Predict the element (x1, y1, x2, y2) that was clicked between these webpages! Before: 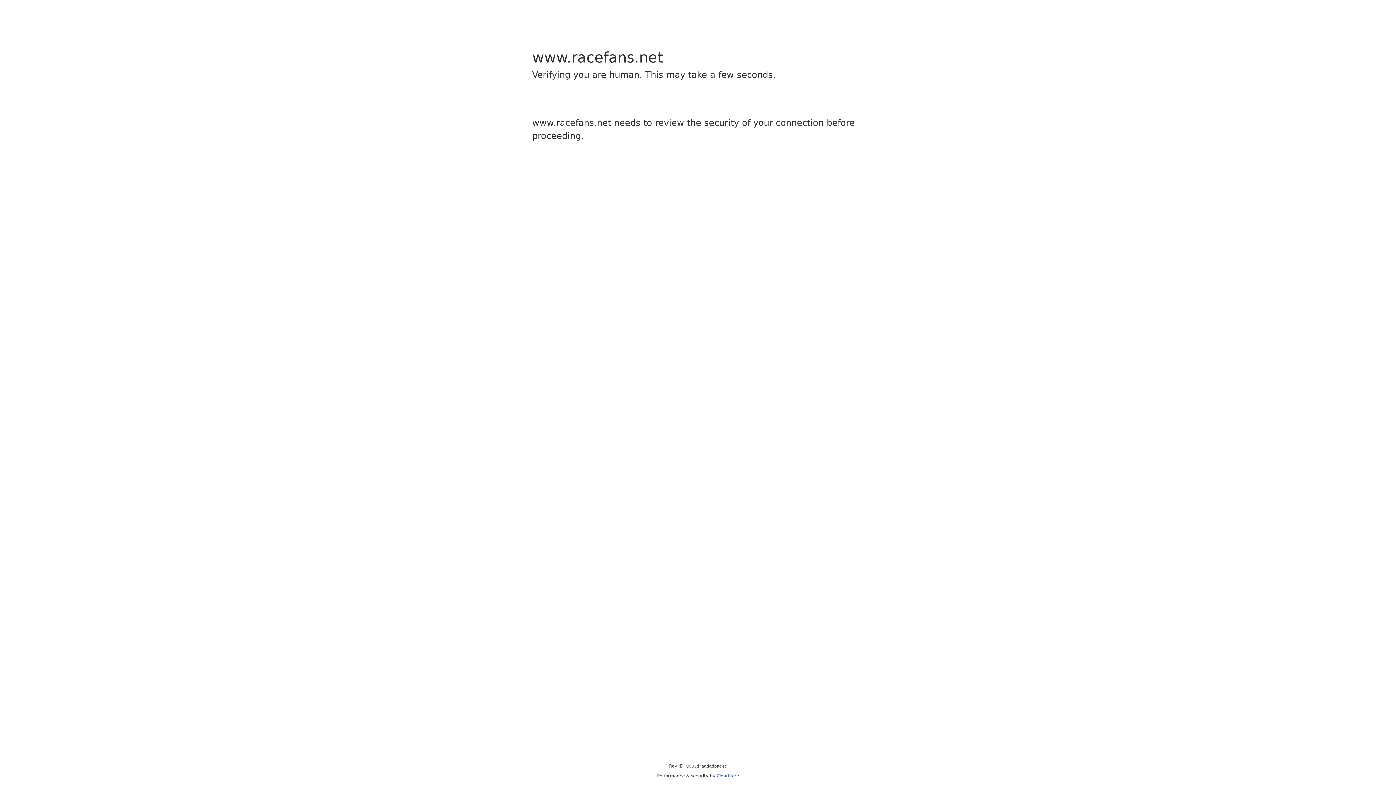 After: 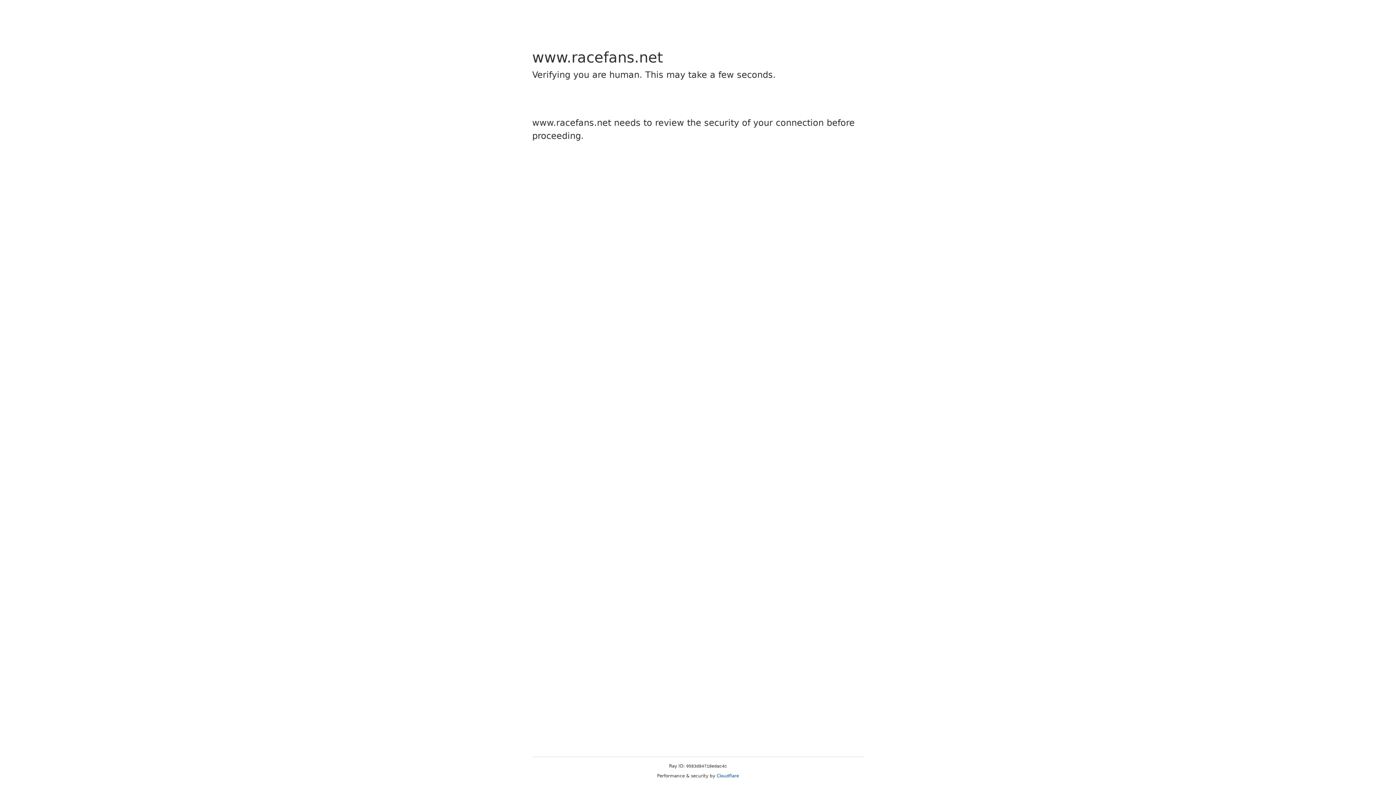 Action: bbox: (716, 773, 739, 778) label: Cloudflare